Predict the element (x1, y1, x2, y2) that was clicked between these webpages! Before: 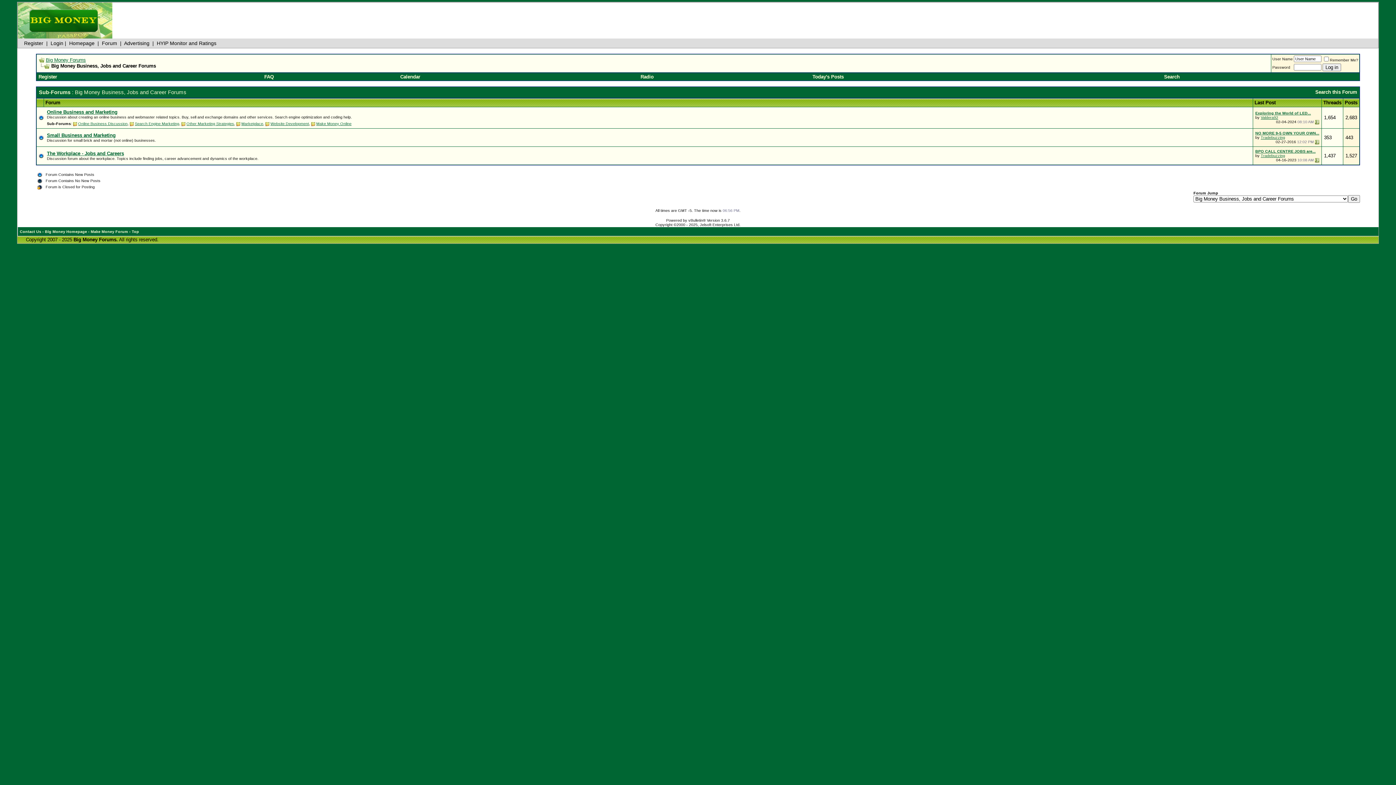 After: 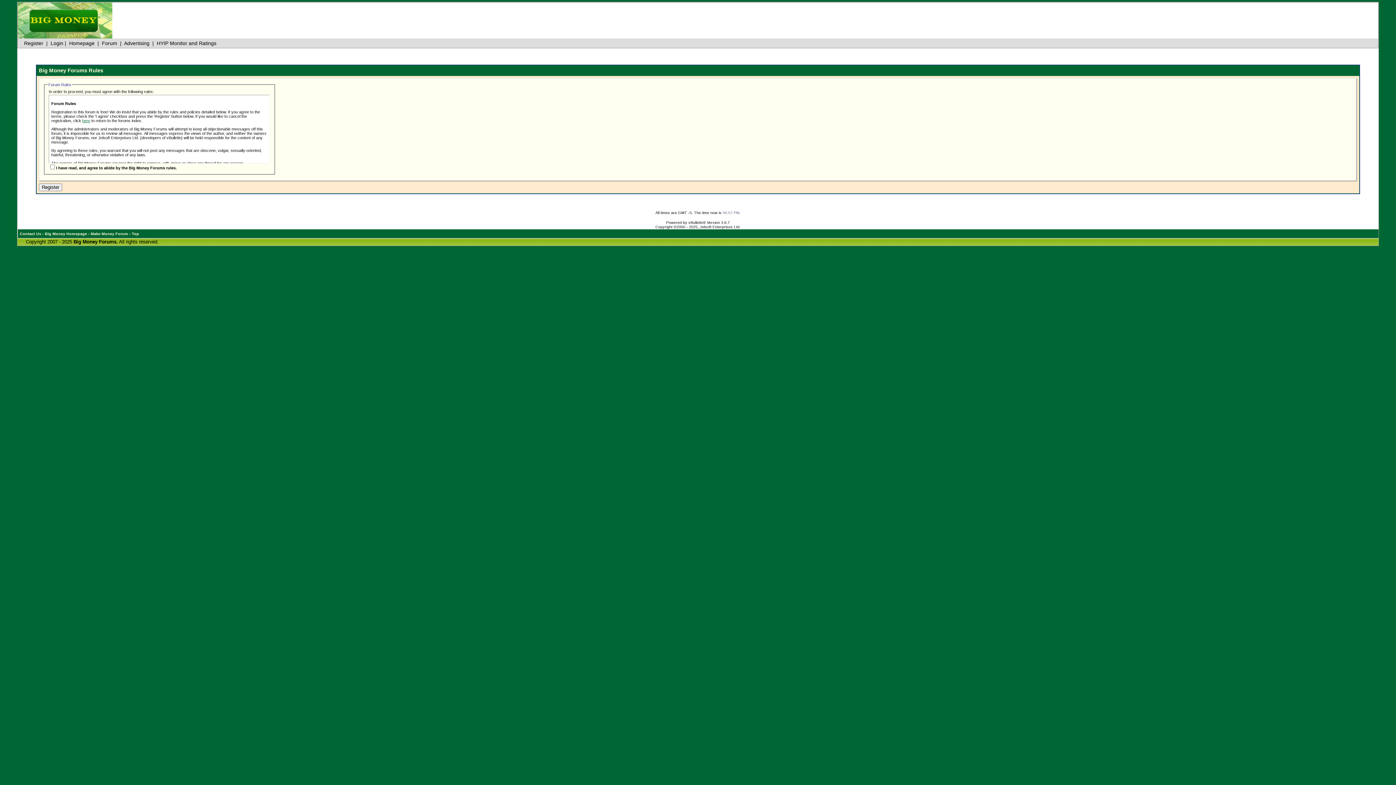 Action: label: Register bbox: (38, 74, 57, 79)